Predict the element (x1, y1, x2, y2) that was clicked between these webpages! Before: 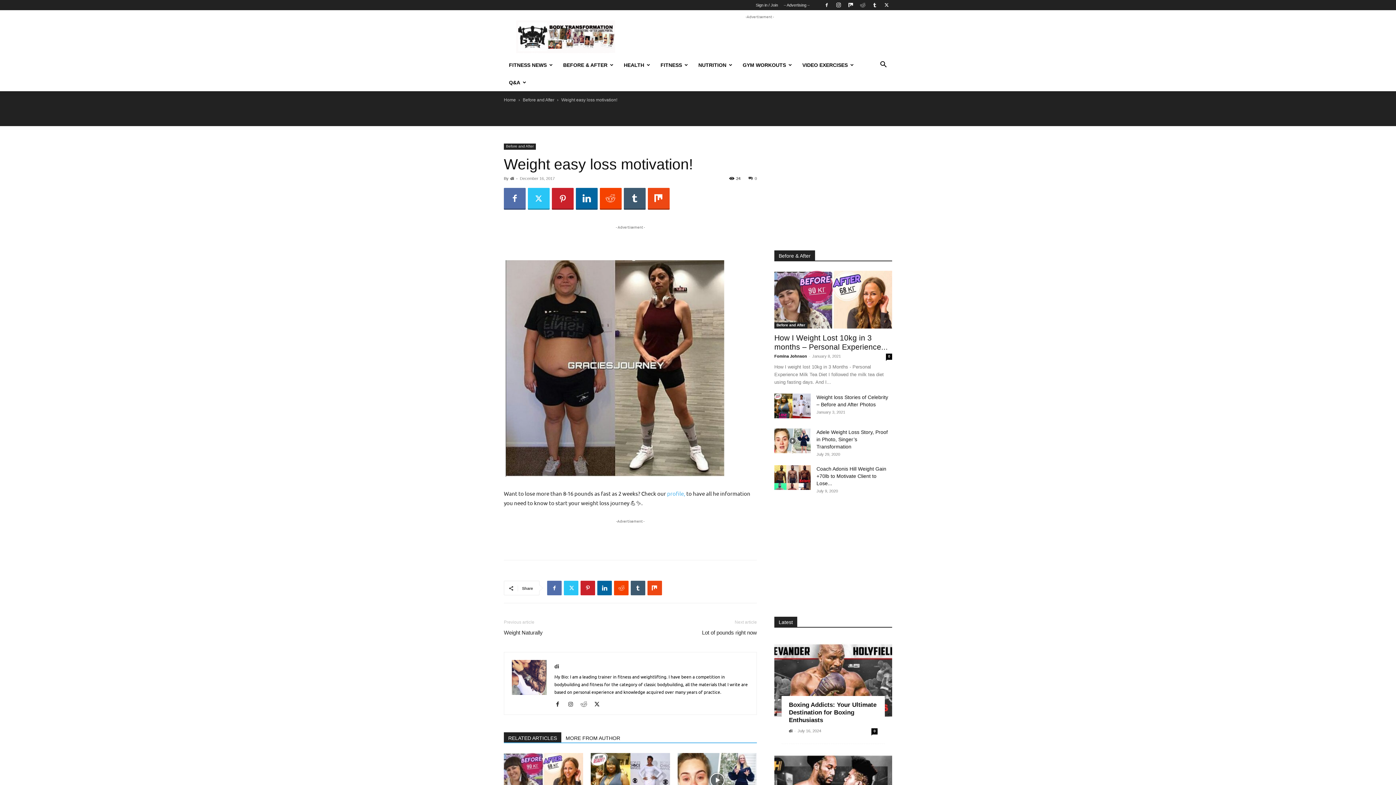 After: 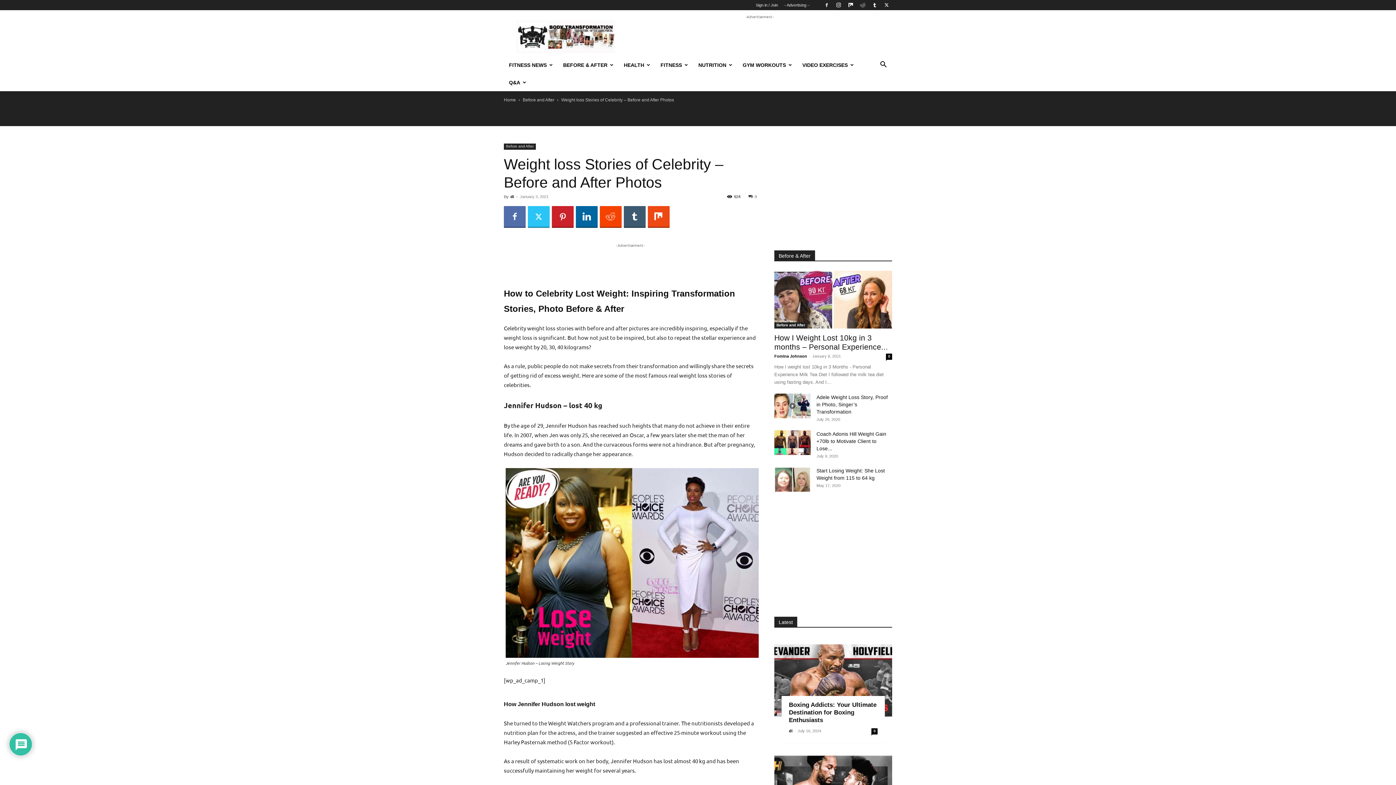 Action: bbox: (774, 393, 810, 418)